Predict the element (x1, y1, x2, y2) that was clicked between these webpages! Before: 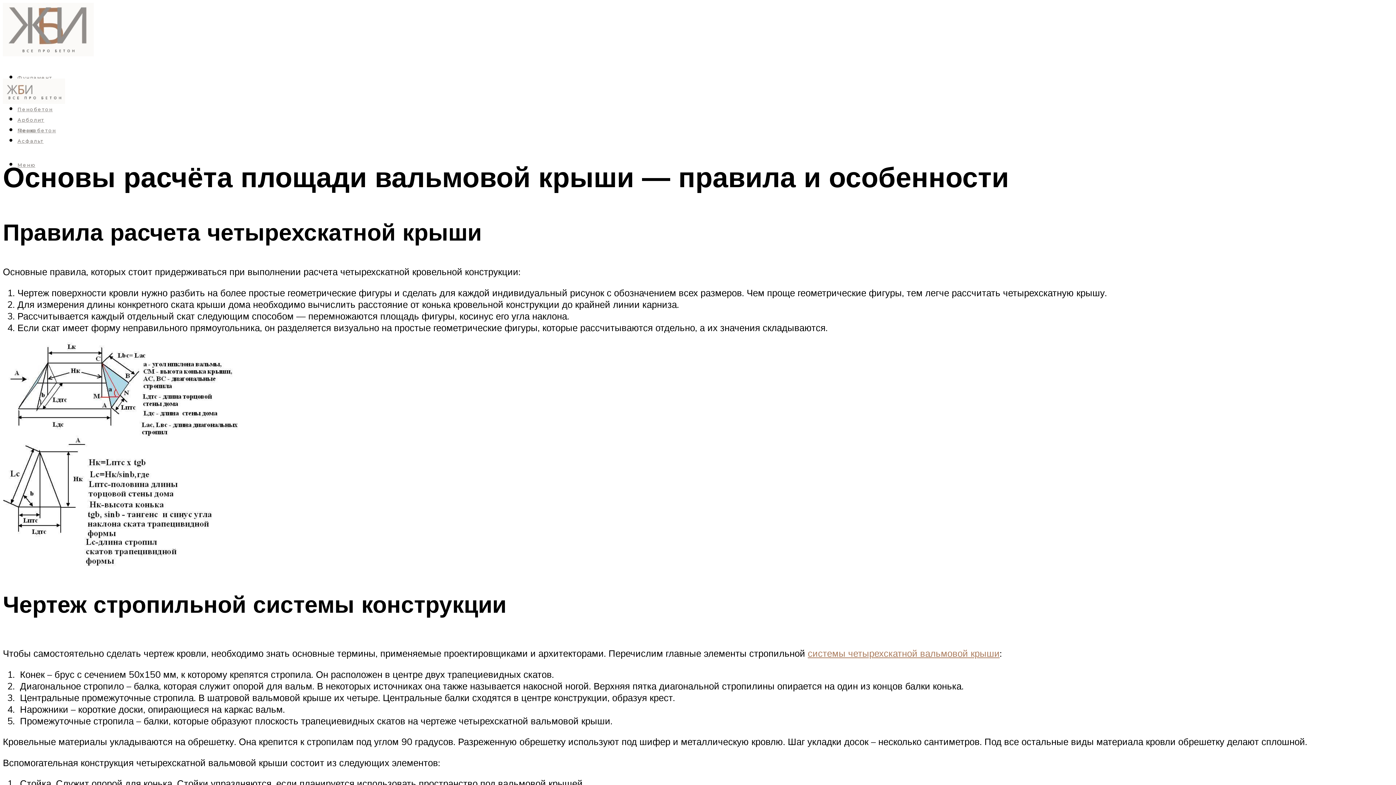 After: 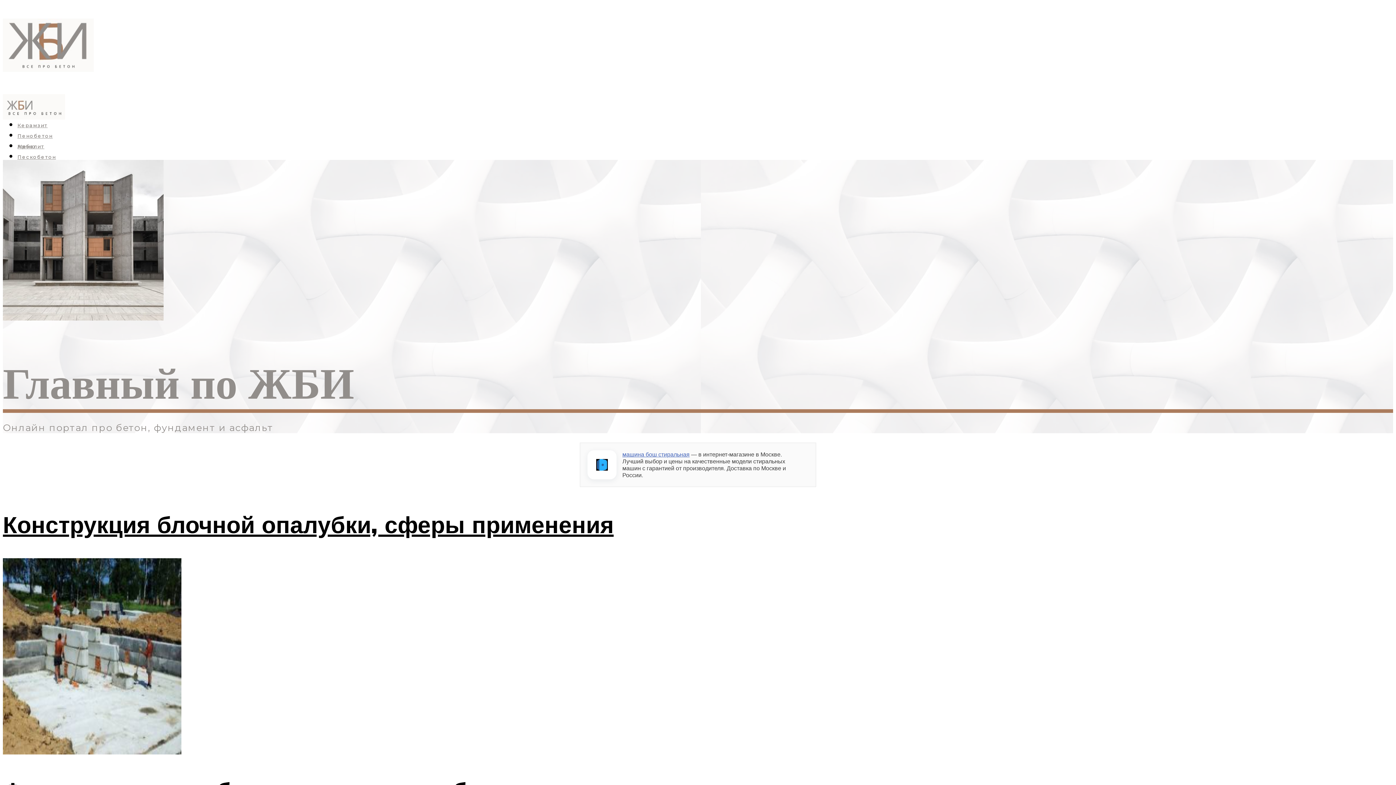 Action: bbox: (2, 28, 93, 63)